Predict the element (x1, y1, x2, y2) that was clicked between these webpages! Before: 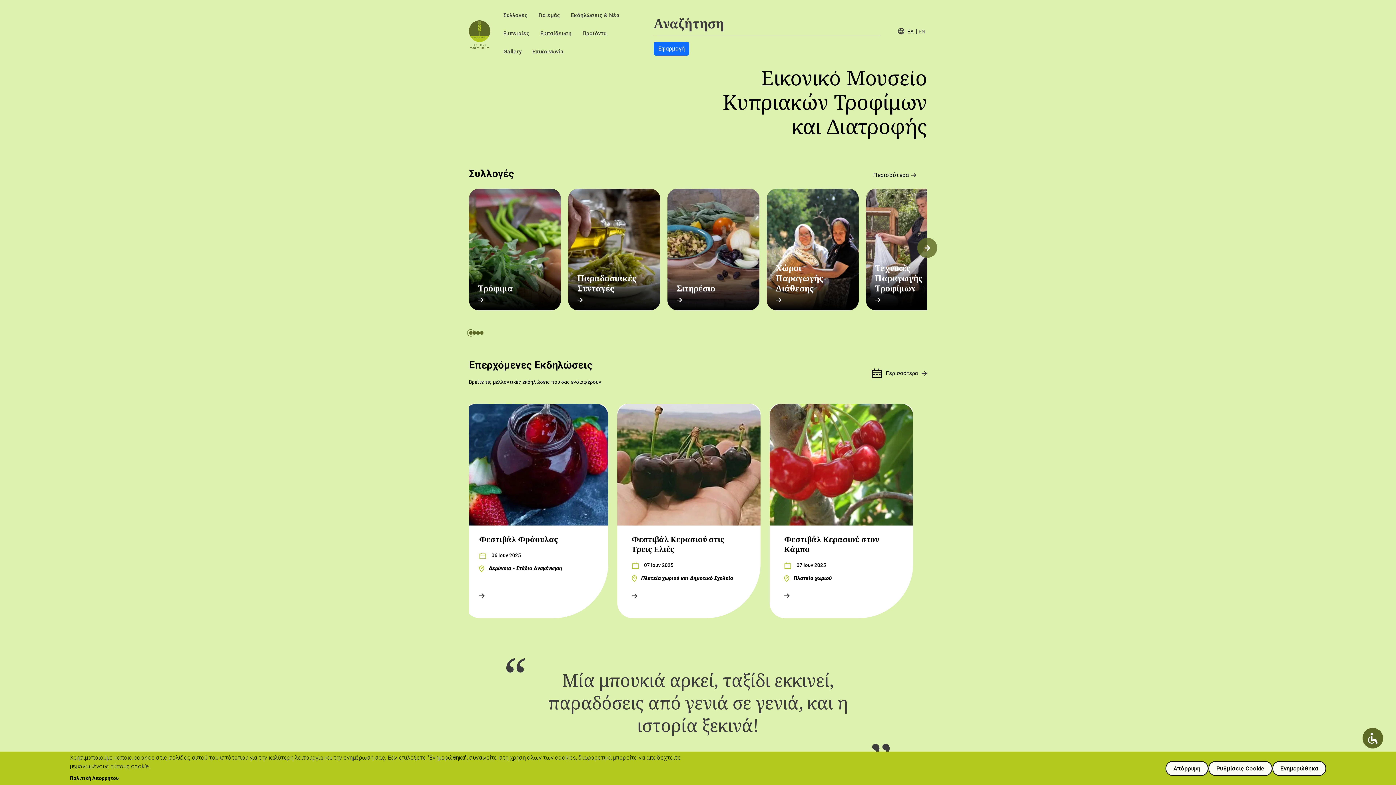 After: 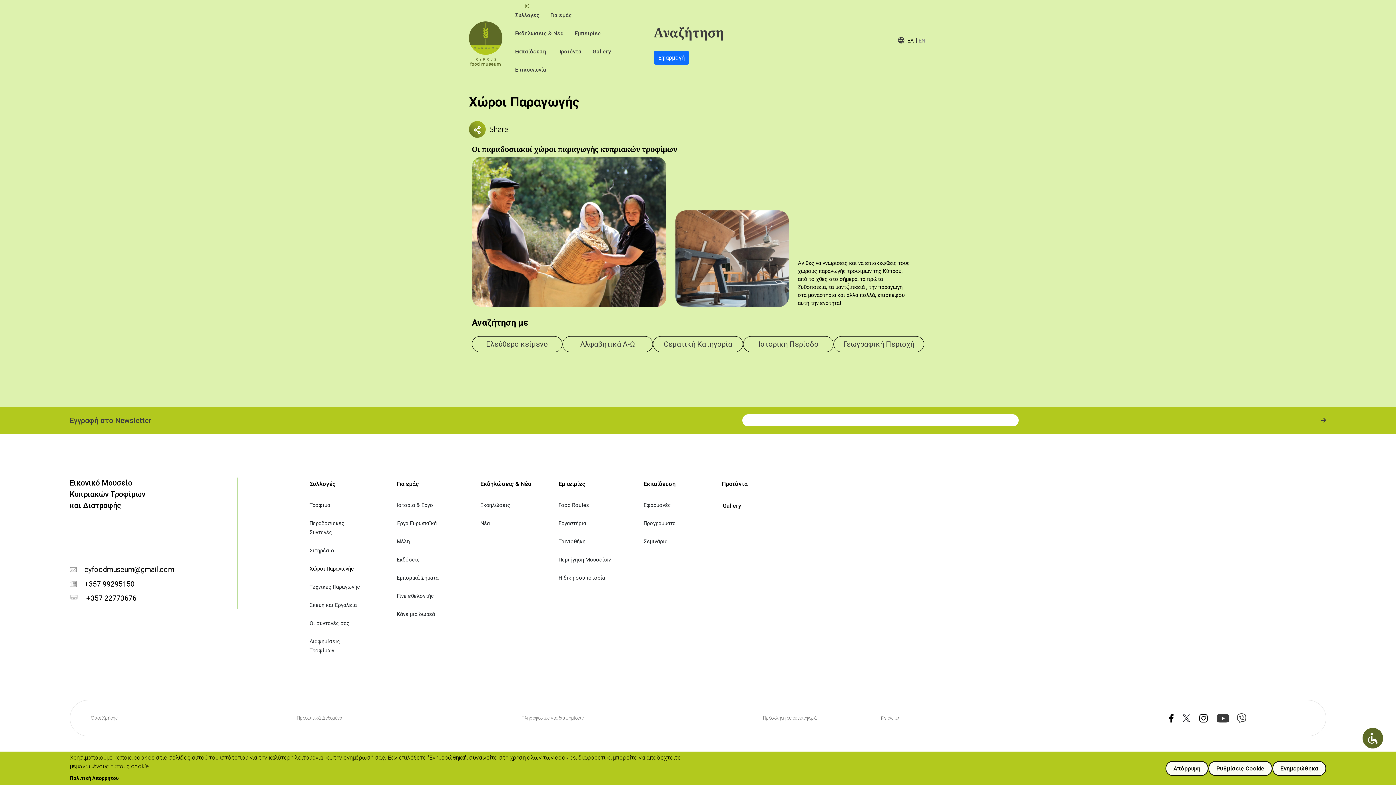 Action: bbox: (776, 296, 849, 303)